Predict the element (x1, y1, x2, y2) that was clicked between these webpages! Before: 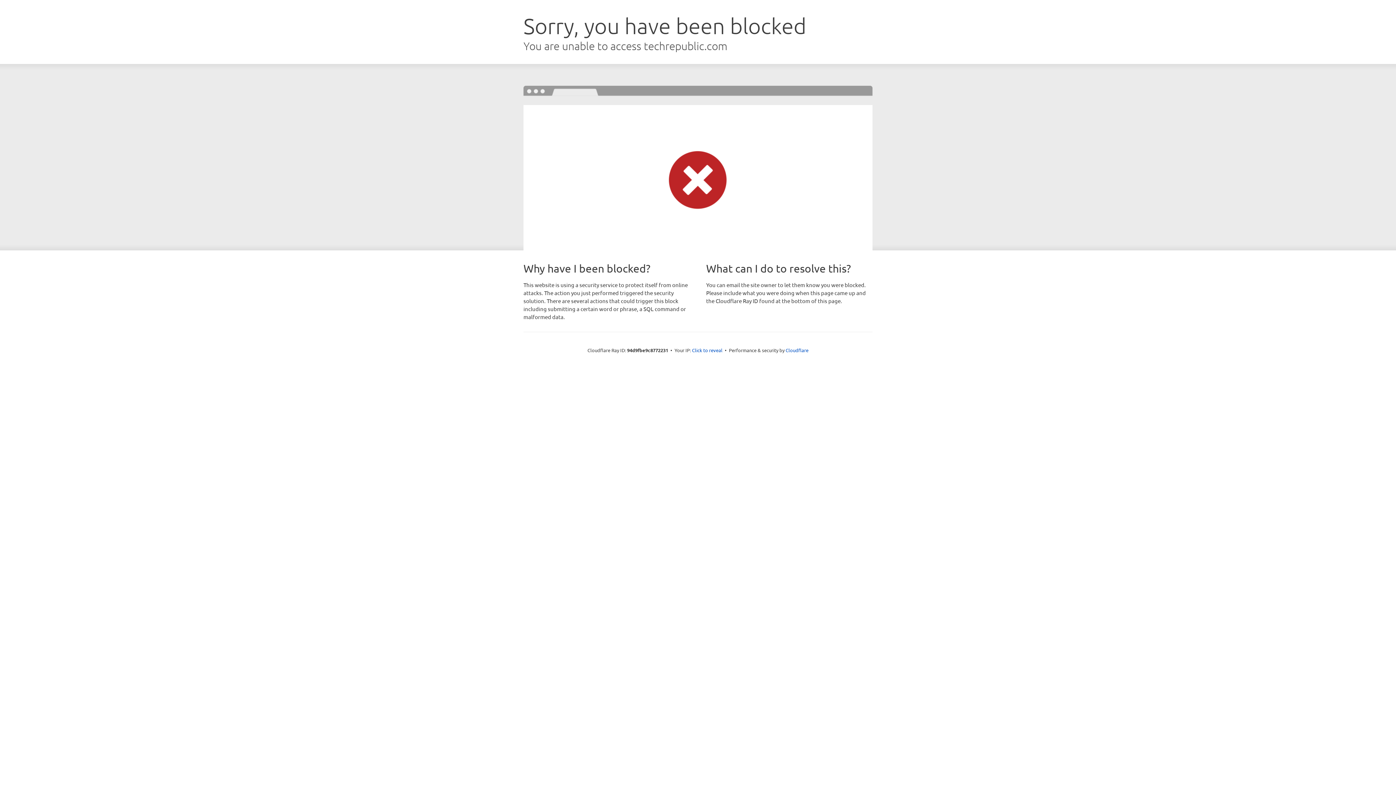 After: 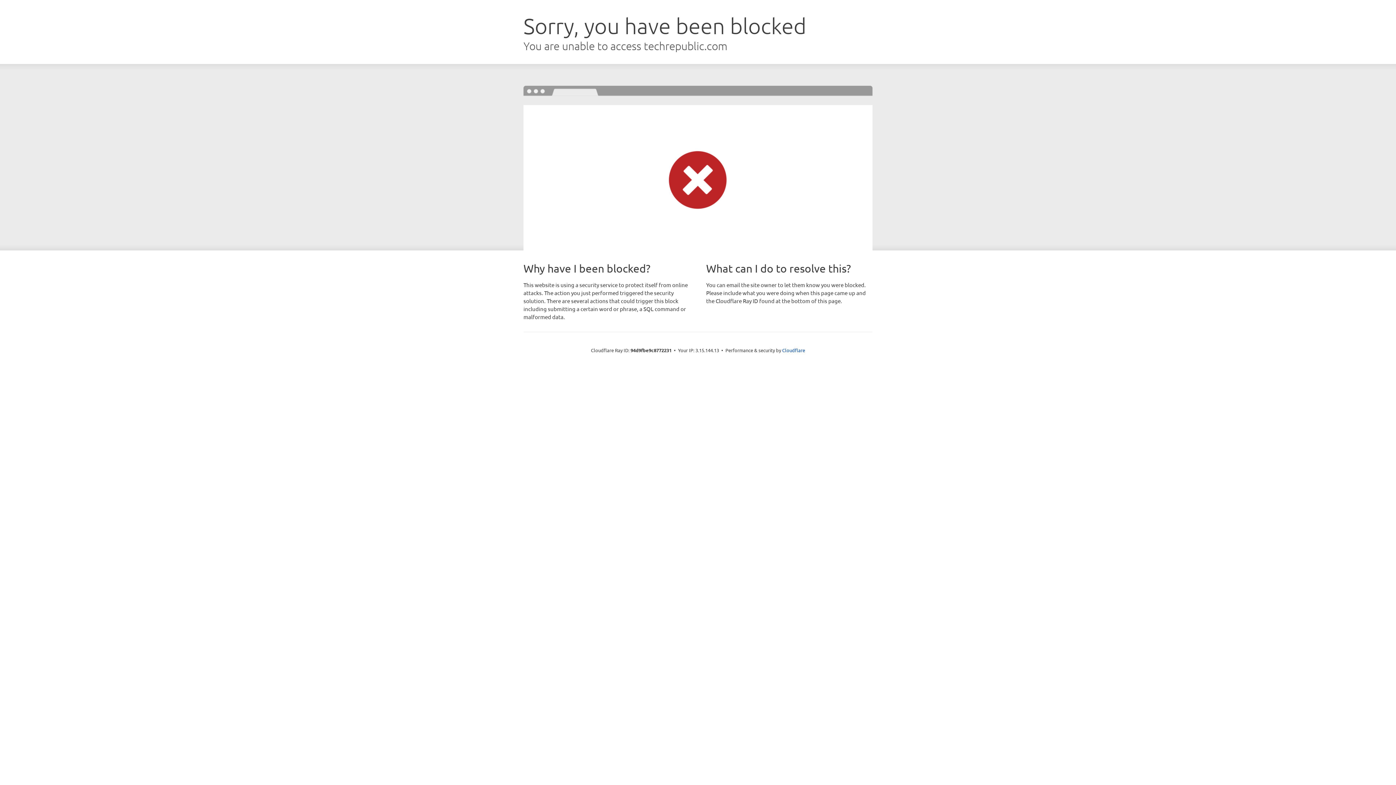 Action: bbox: (692, 346, 722, 353) label: Click to reveal